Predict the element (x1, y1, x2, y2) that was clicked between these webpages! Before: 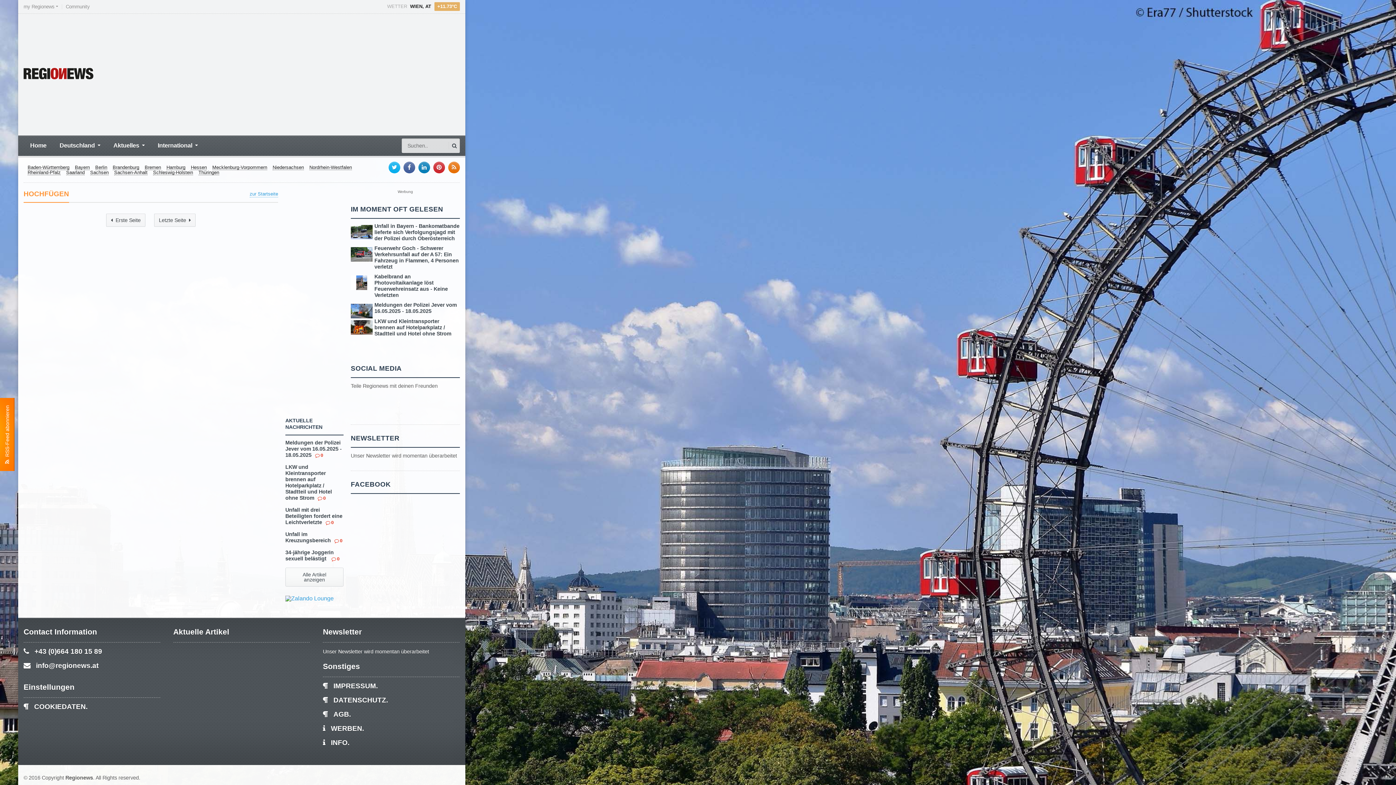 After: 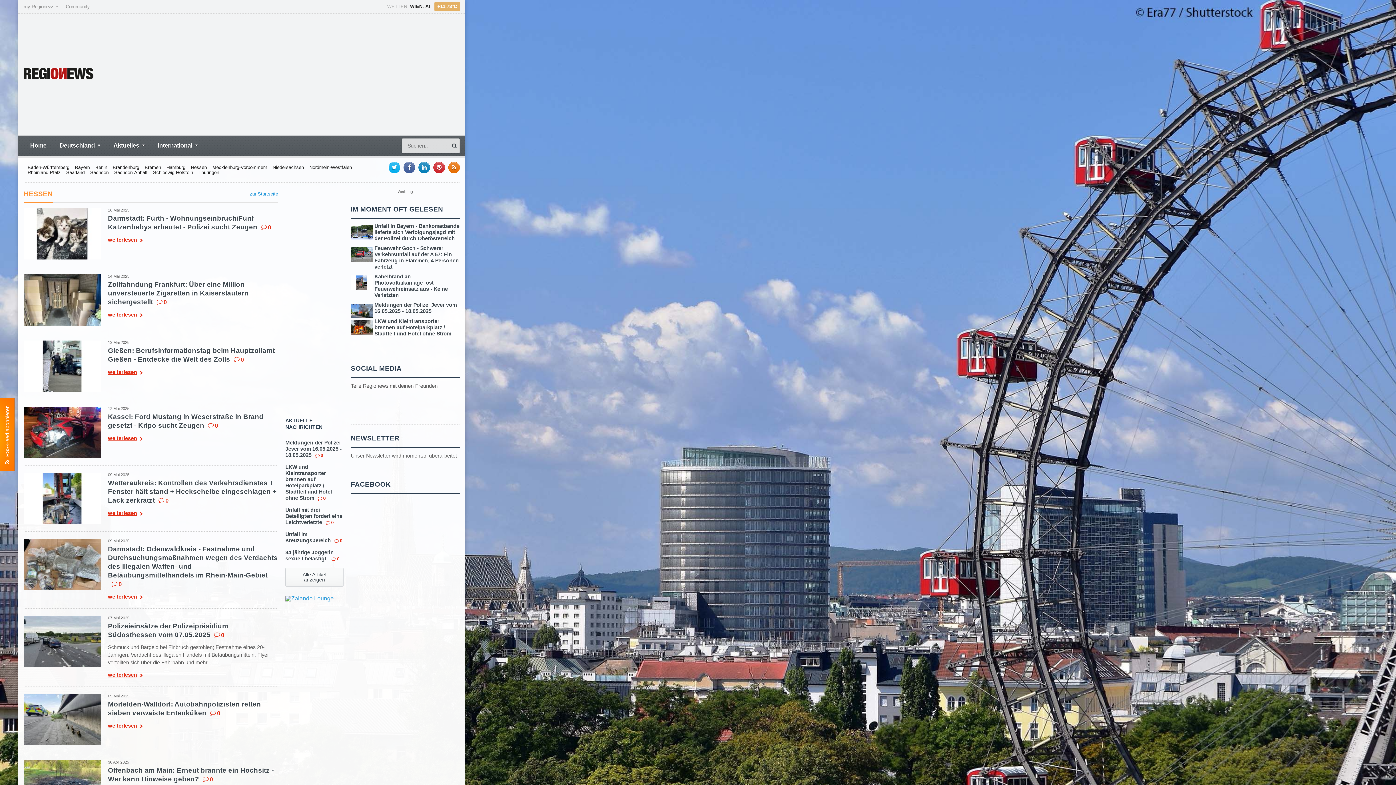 Action: label: Hessen bbox: (190, 165, 206, 170)